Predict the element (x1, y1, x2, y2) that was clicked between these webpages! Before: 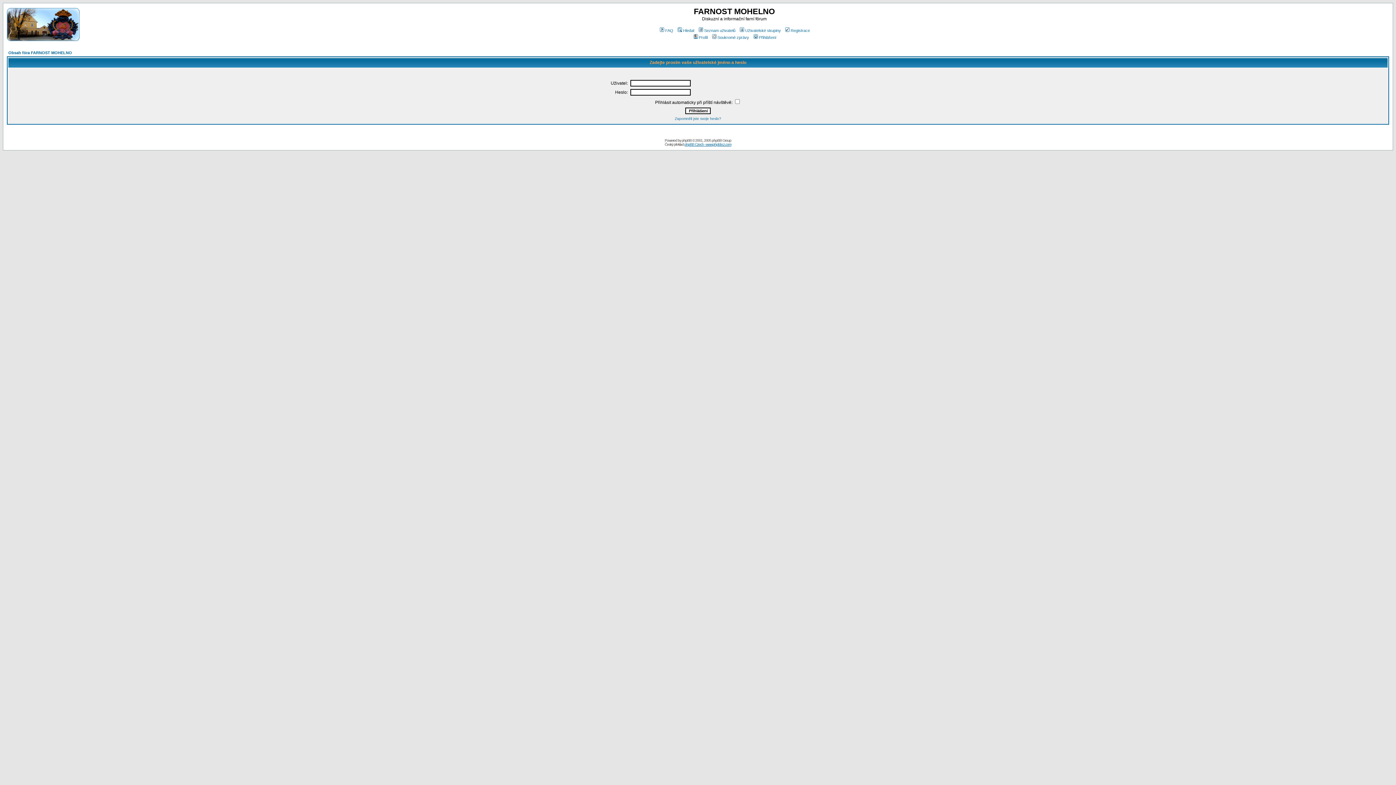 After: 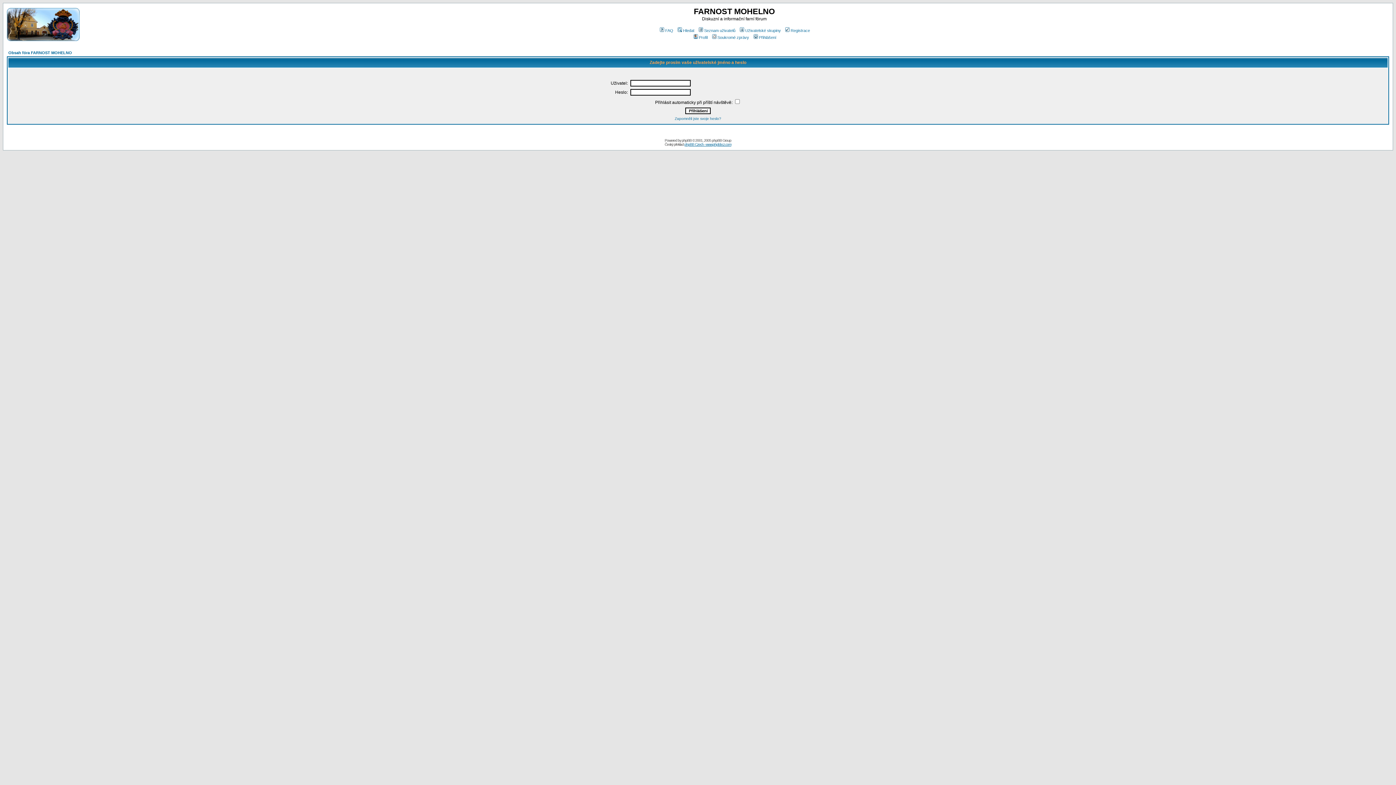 Action: label: Profil bbox: (692, 35, 707, 39)